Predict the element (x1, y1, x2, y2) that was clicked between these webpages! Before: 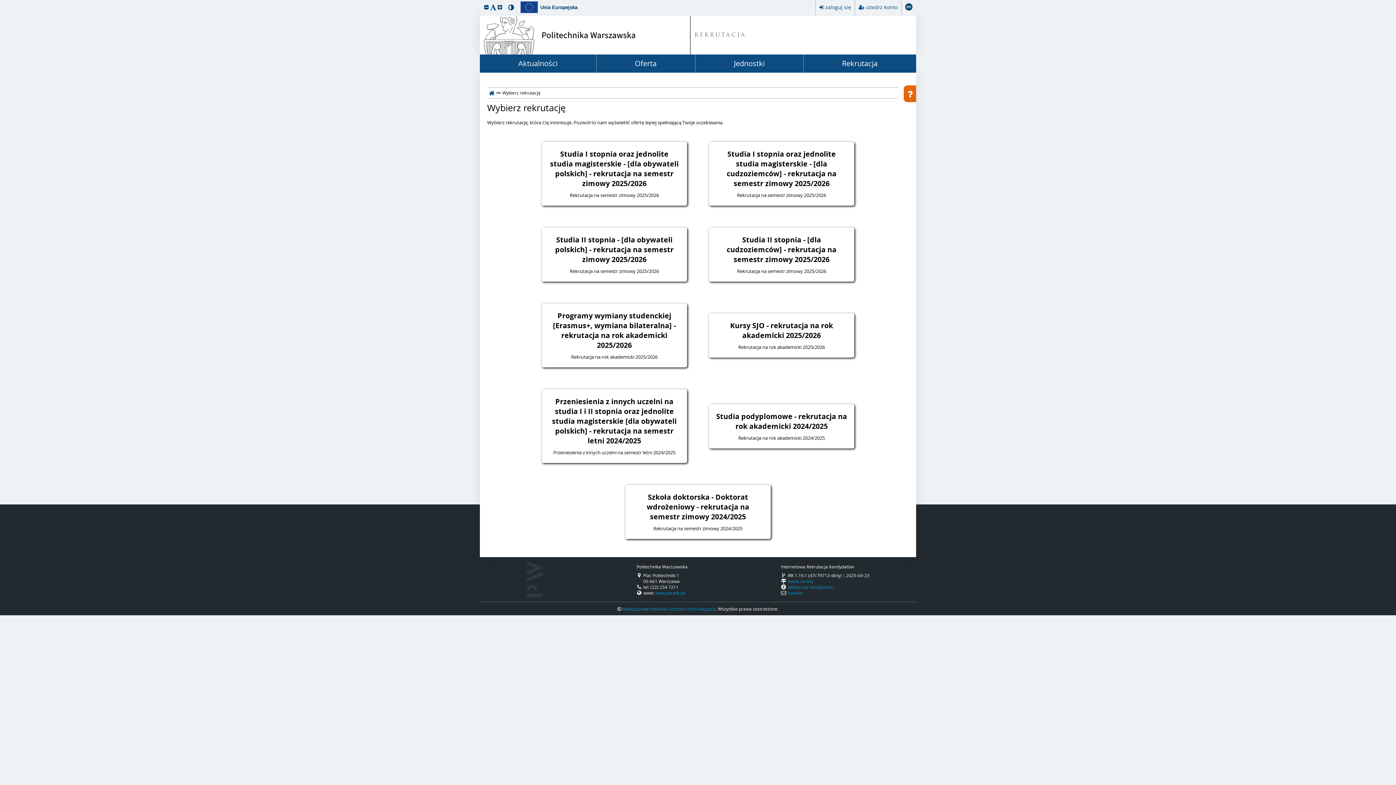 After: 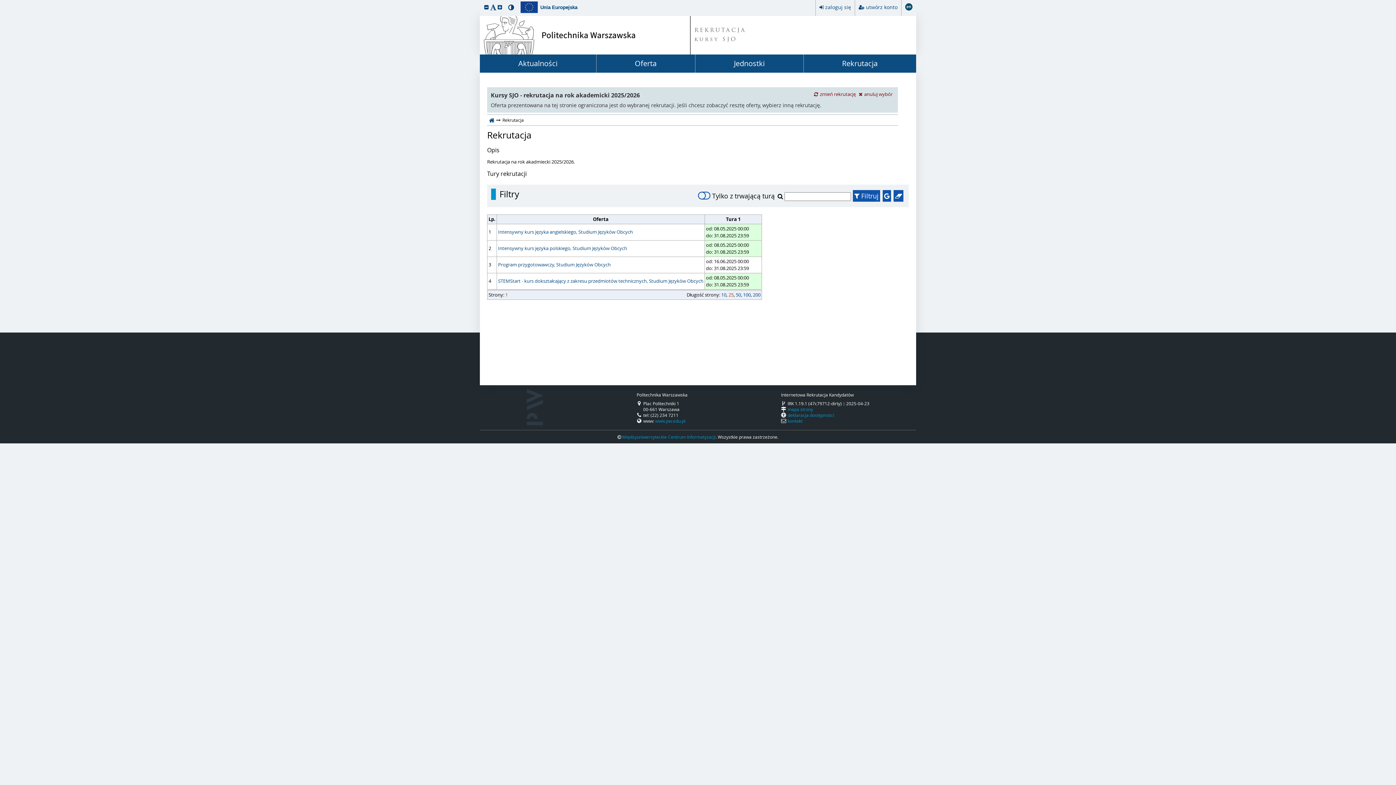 Action: label: Kursy SJO - rekrutacja na rok akademicki 2025/2026

Rekrutacja na rok akademicki 2025/2026 bbox: (709, 313, 854, 357)